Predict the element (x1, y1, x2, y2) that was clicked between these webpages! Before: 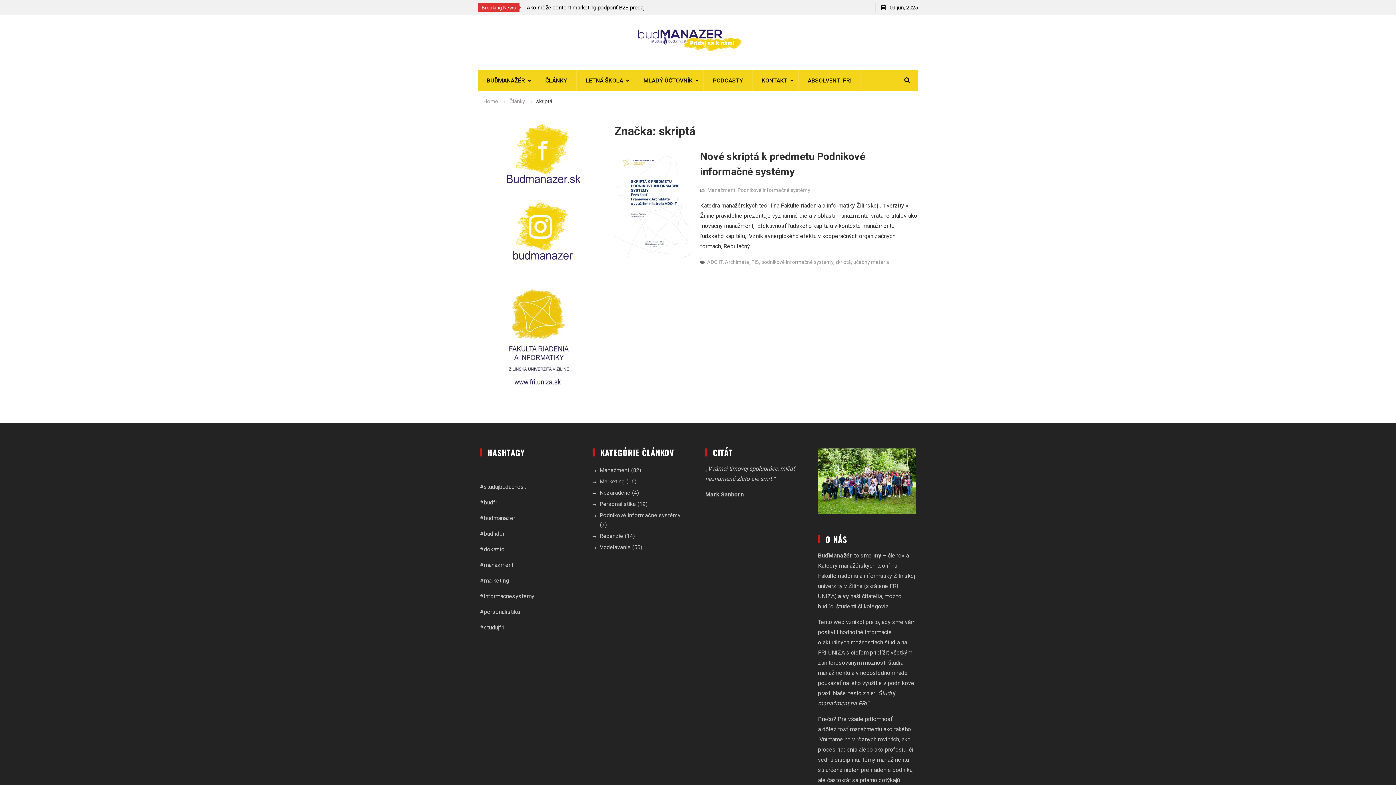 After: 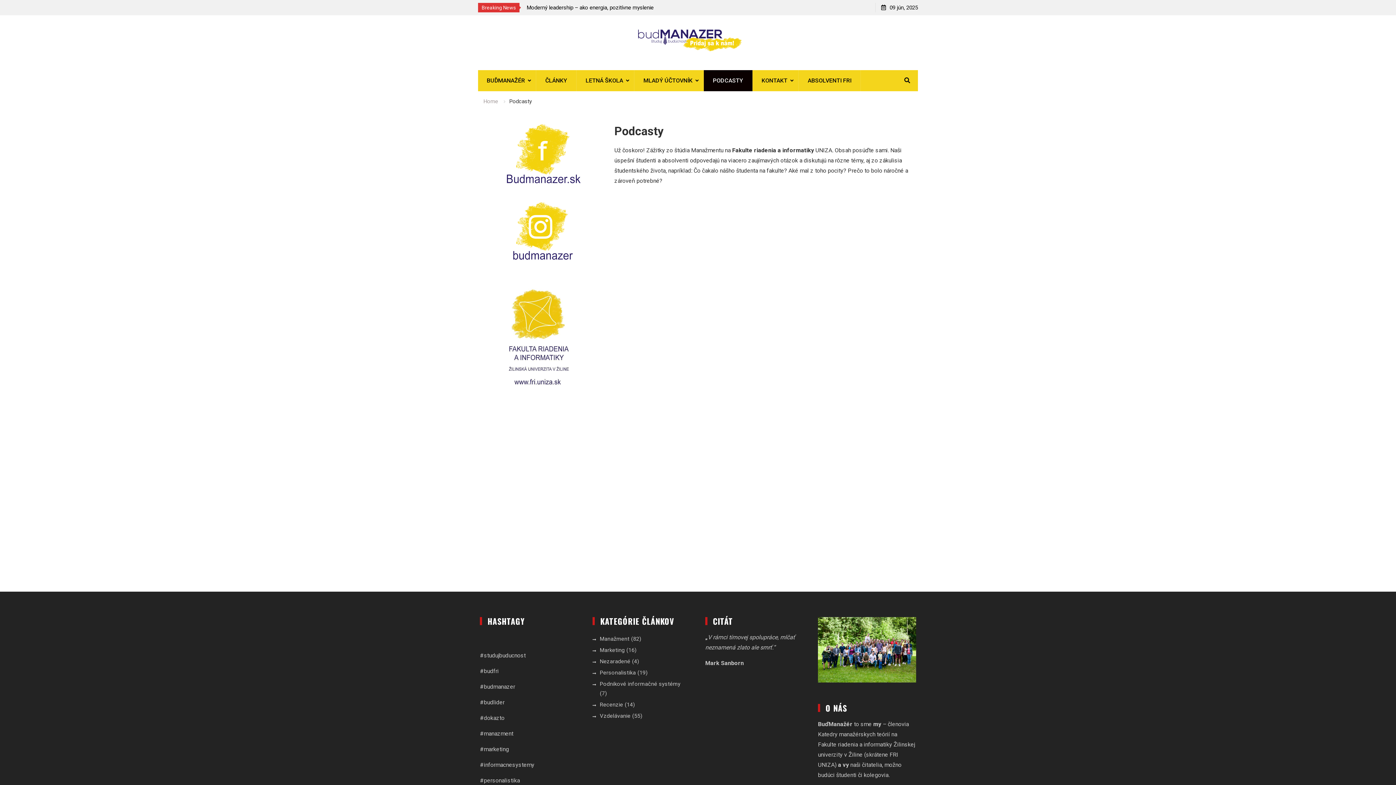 Action: label: PODCASTY bbox: (704, 70, 752, 91)